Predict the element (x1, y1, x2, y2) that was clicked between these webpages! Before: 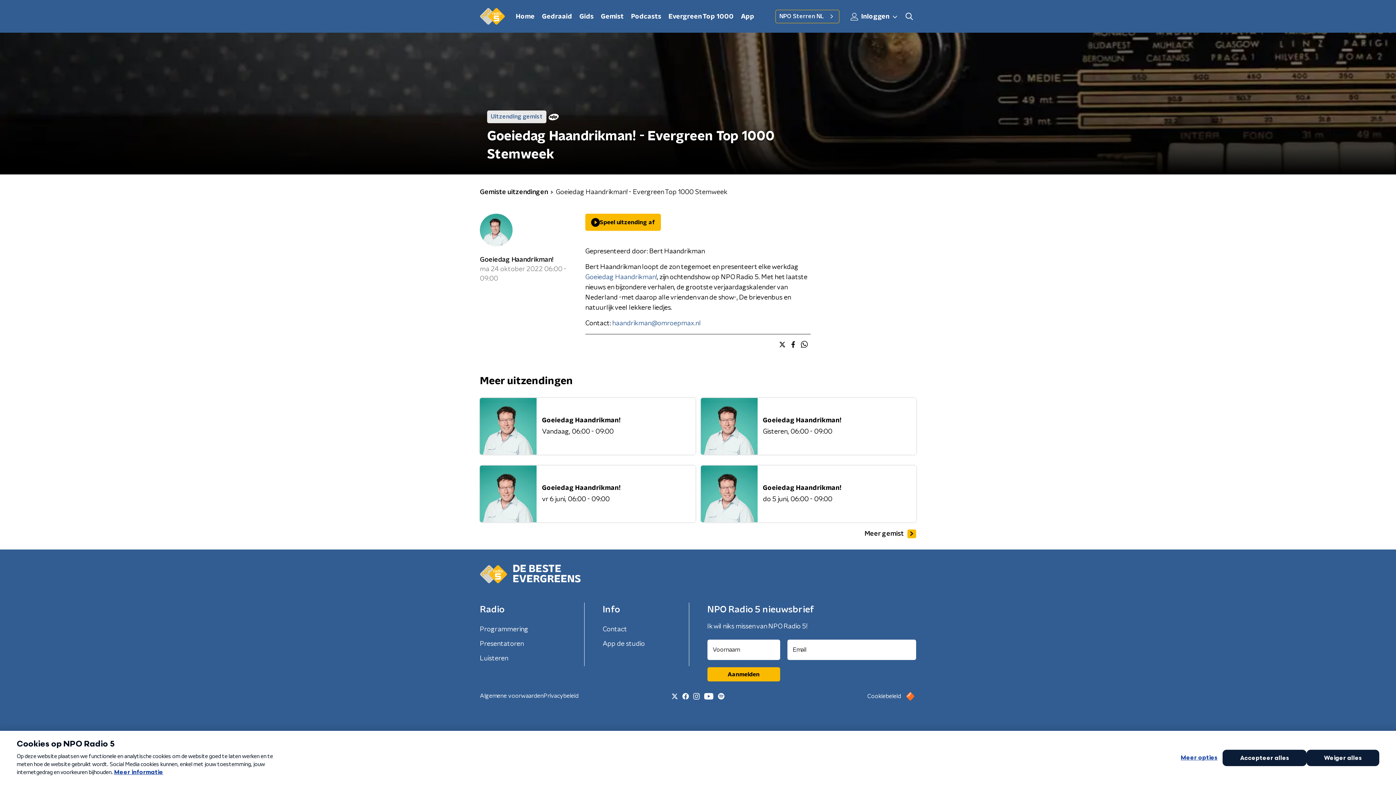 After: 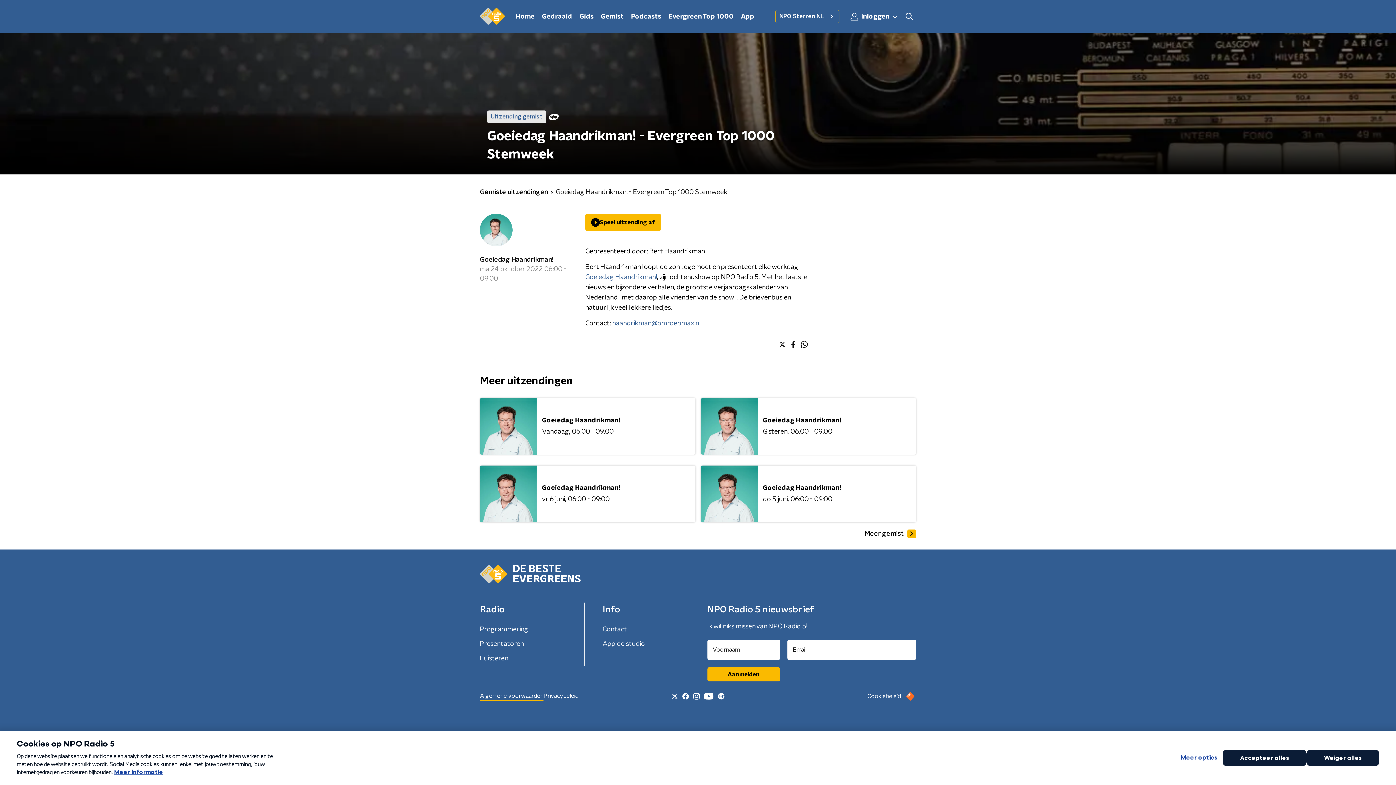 Action: bbox: (480, 692, 543, 701) label: Algemene voorwaarden